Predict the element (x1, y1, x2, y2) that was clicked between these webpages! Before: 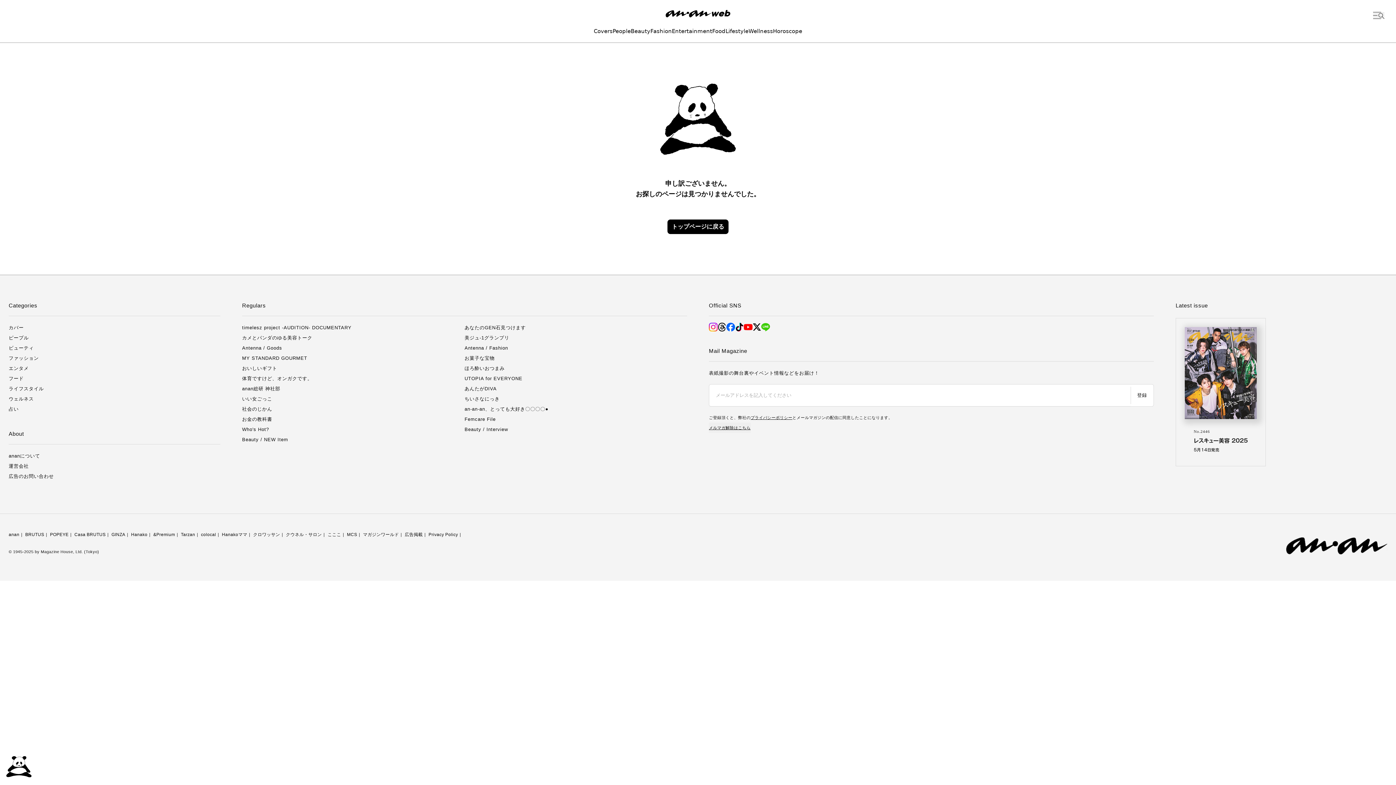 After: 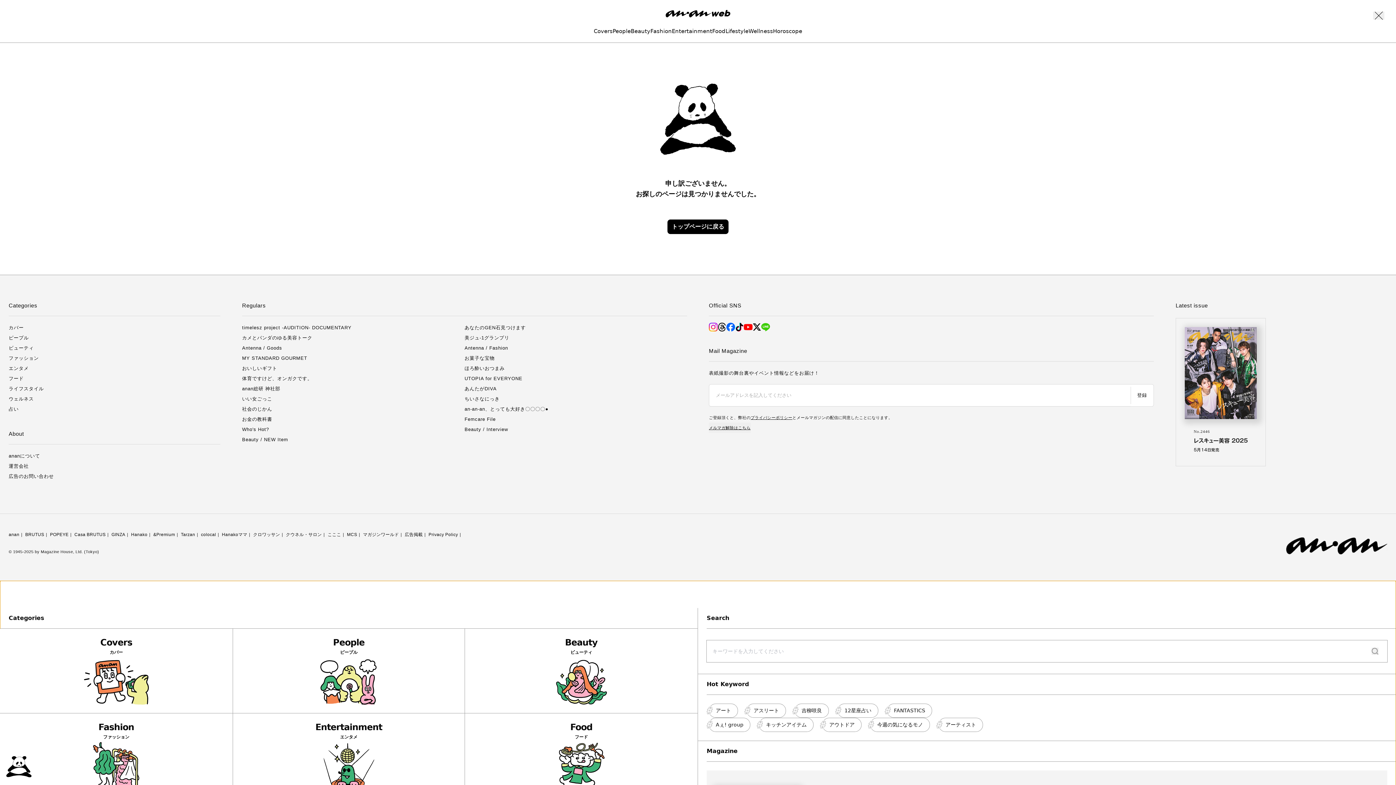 Action: bbox: (1373, 12, 1384, 18)